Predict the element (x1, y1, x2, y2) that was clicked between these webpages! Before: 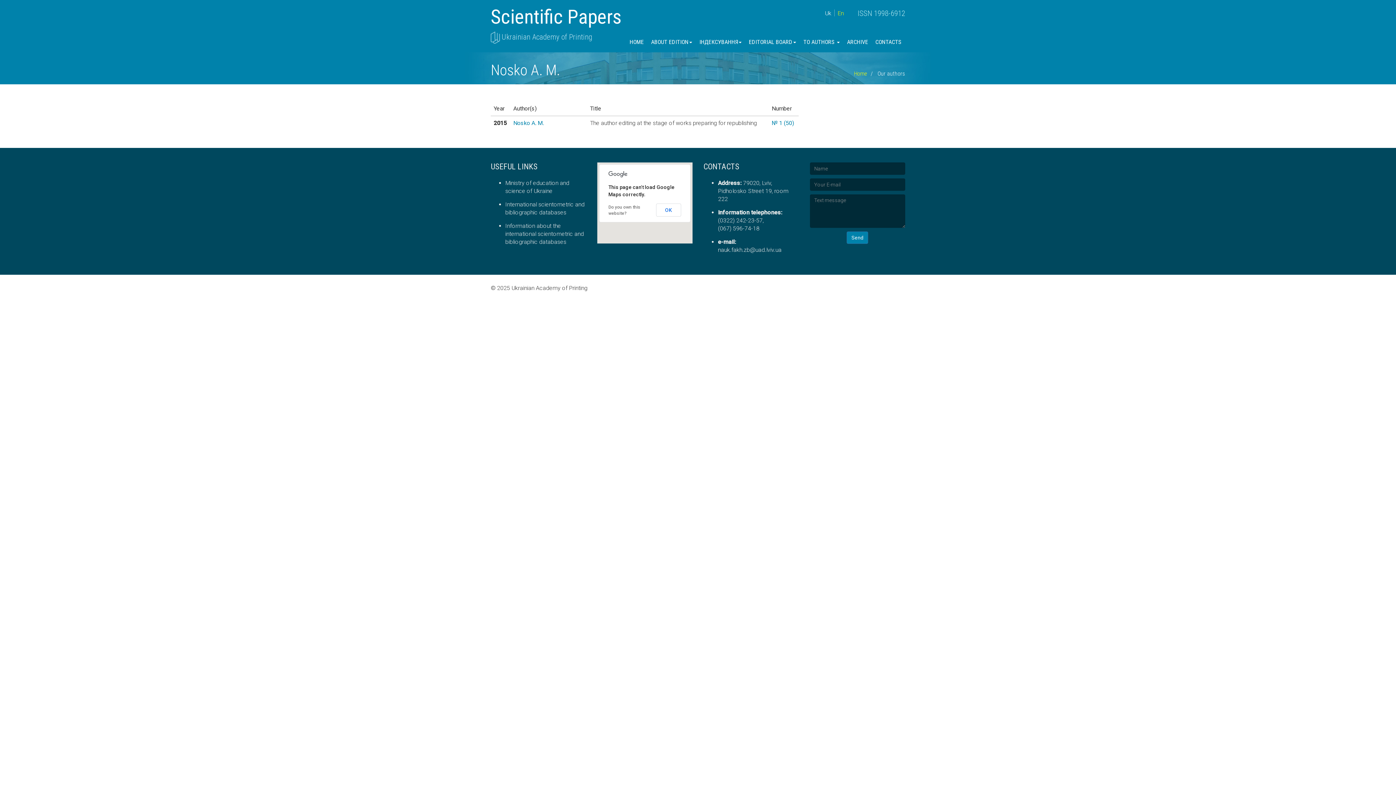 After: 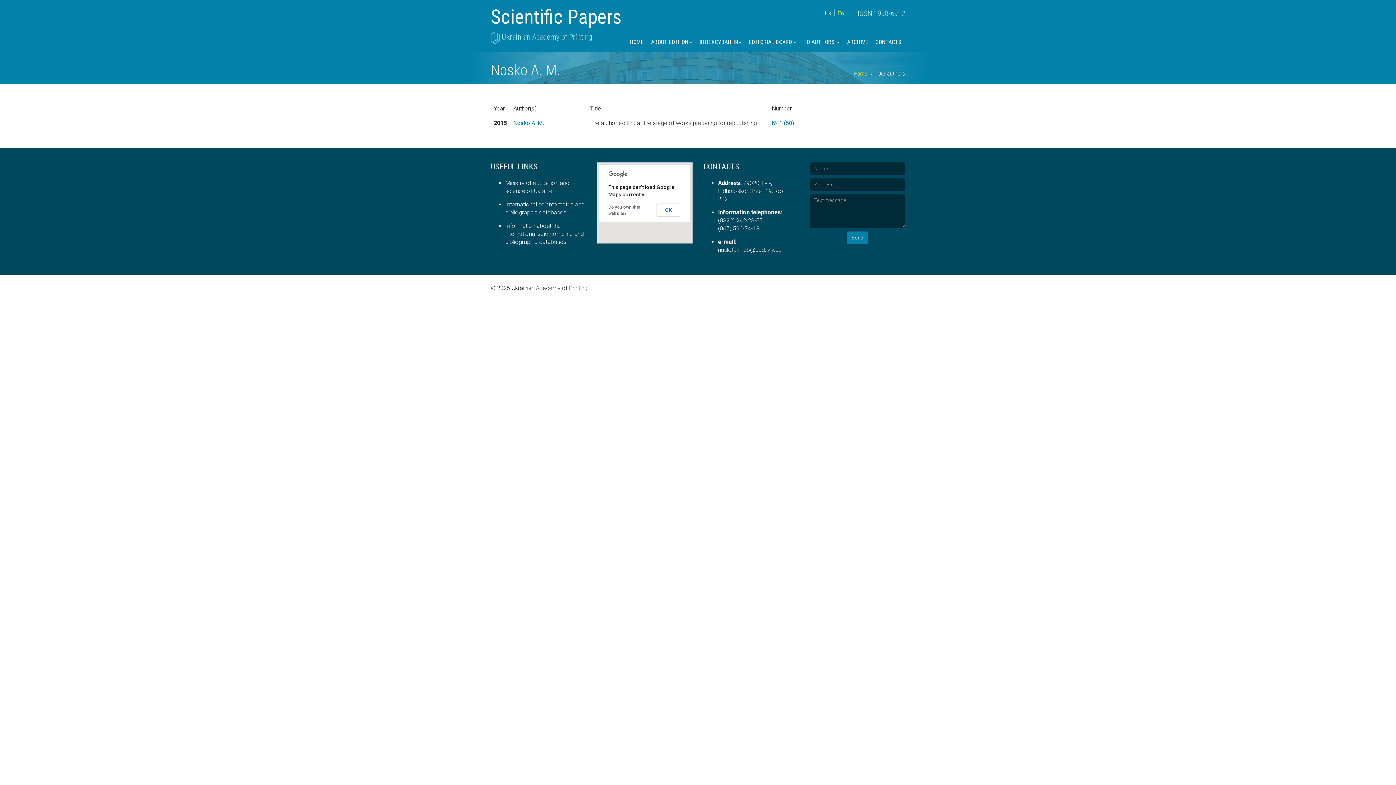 Action: bbox: (847, 231, 868, 244) label: Send